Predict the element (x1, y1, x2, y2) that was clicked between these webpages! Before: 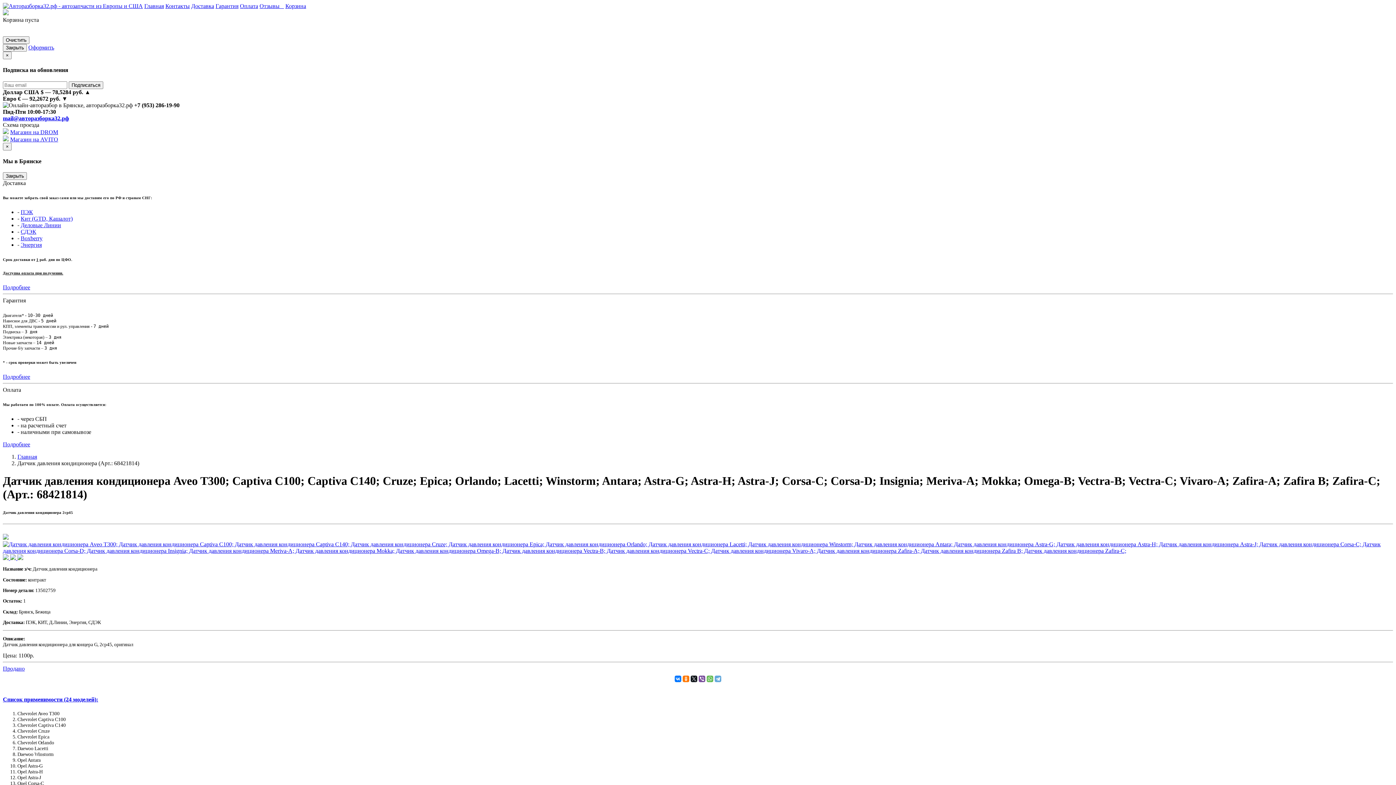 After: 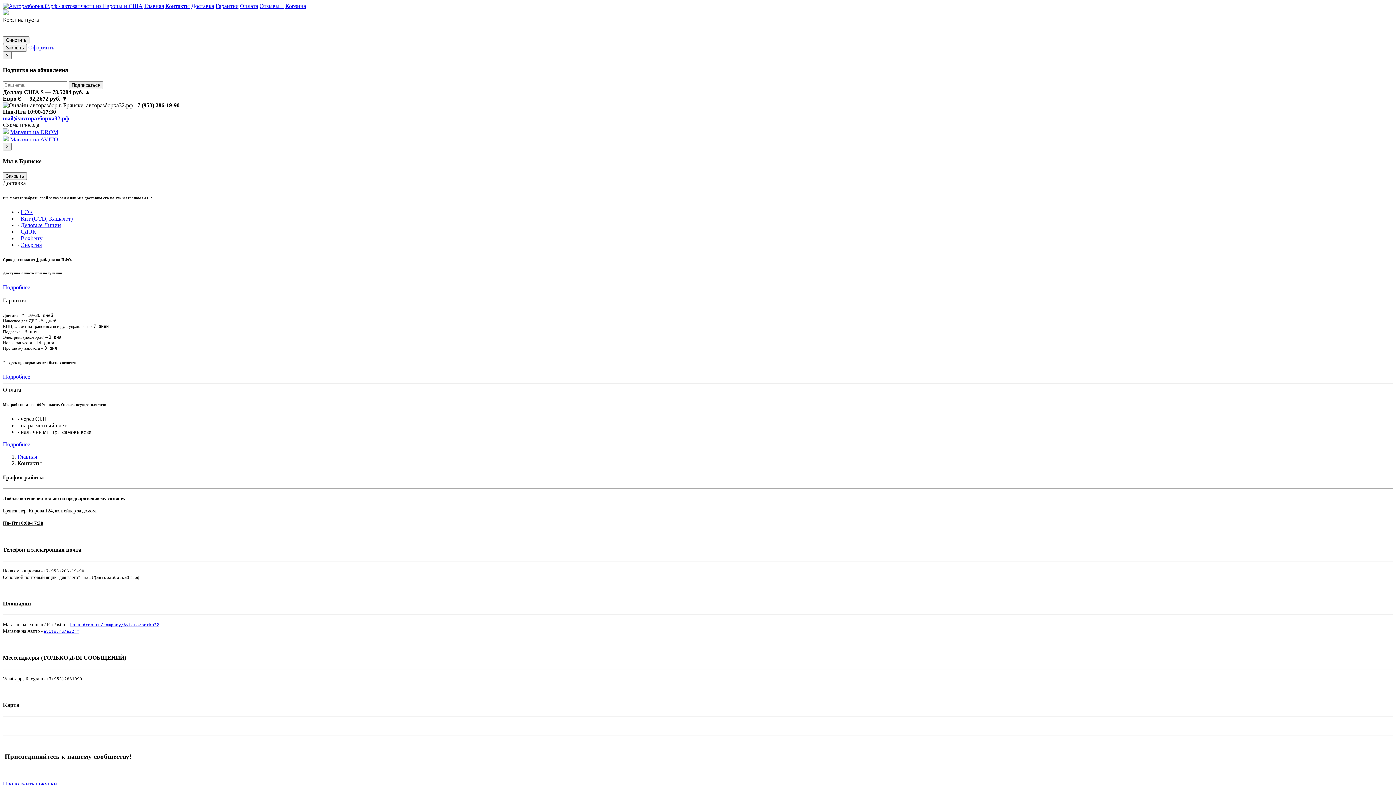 Action: bbox: (165, 2, 189, 9) label: Контакты